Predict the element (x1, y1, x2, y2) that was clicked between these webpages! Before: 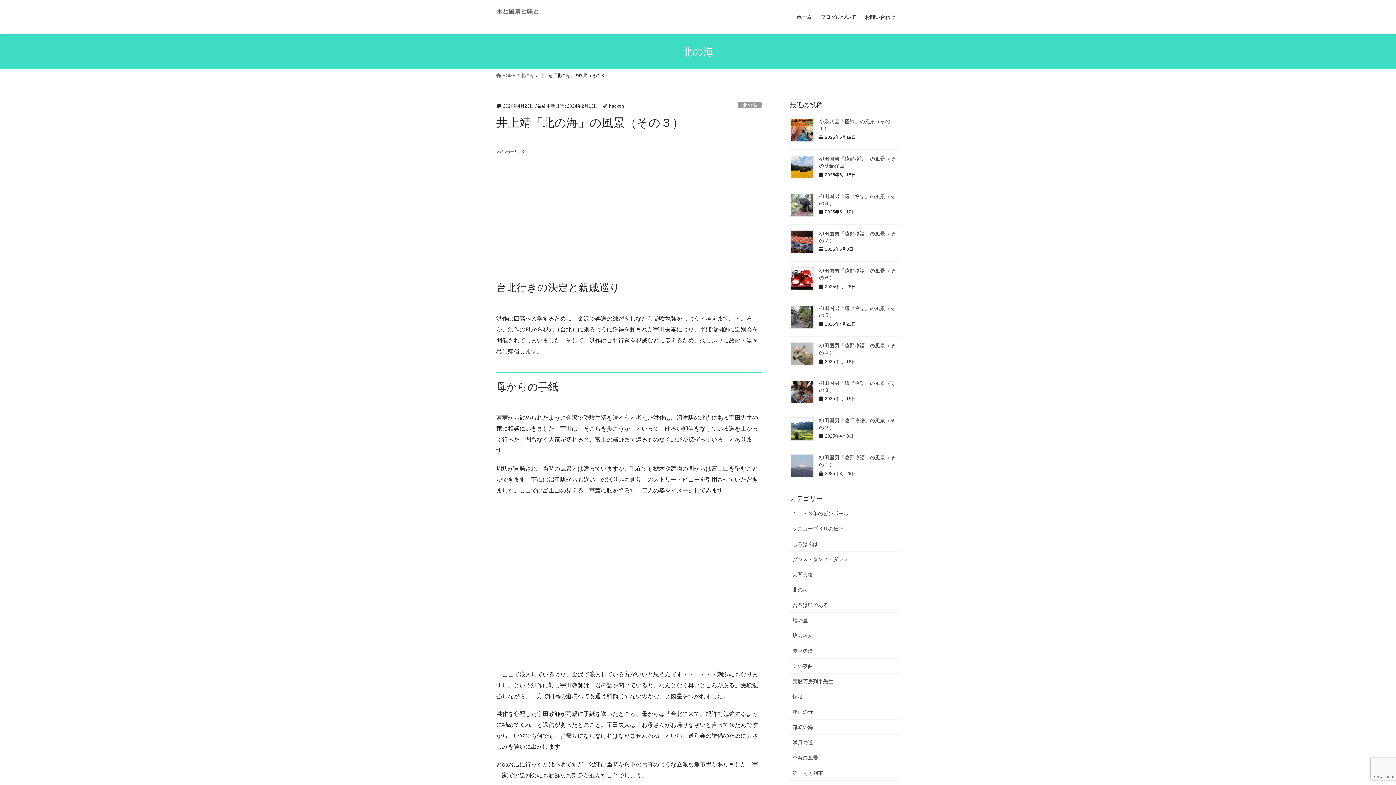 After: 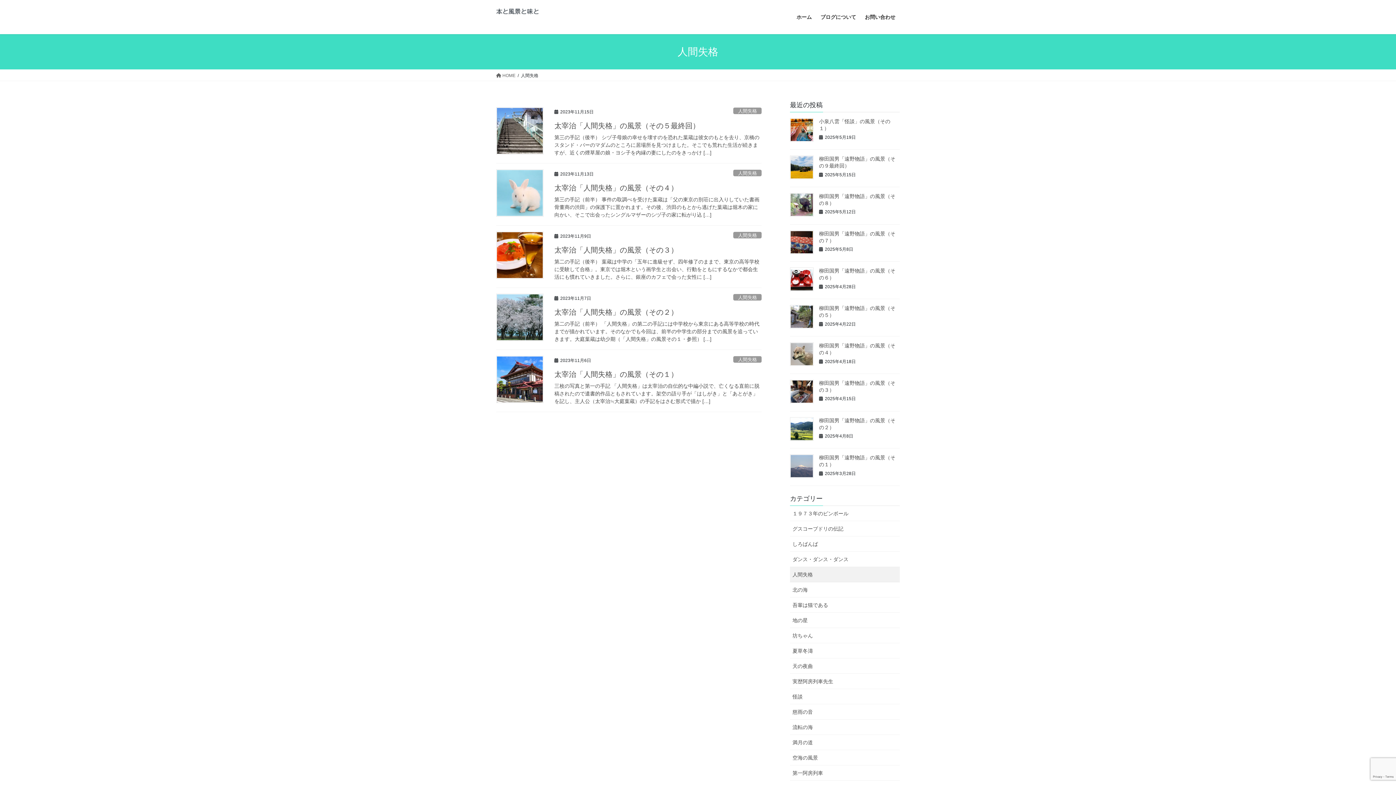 Action: label: 人間失格 bbox: (790, 567, 900, 582)